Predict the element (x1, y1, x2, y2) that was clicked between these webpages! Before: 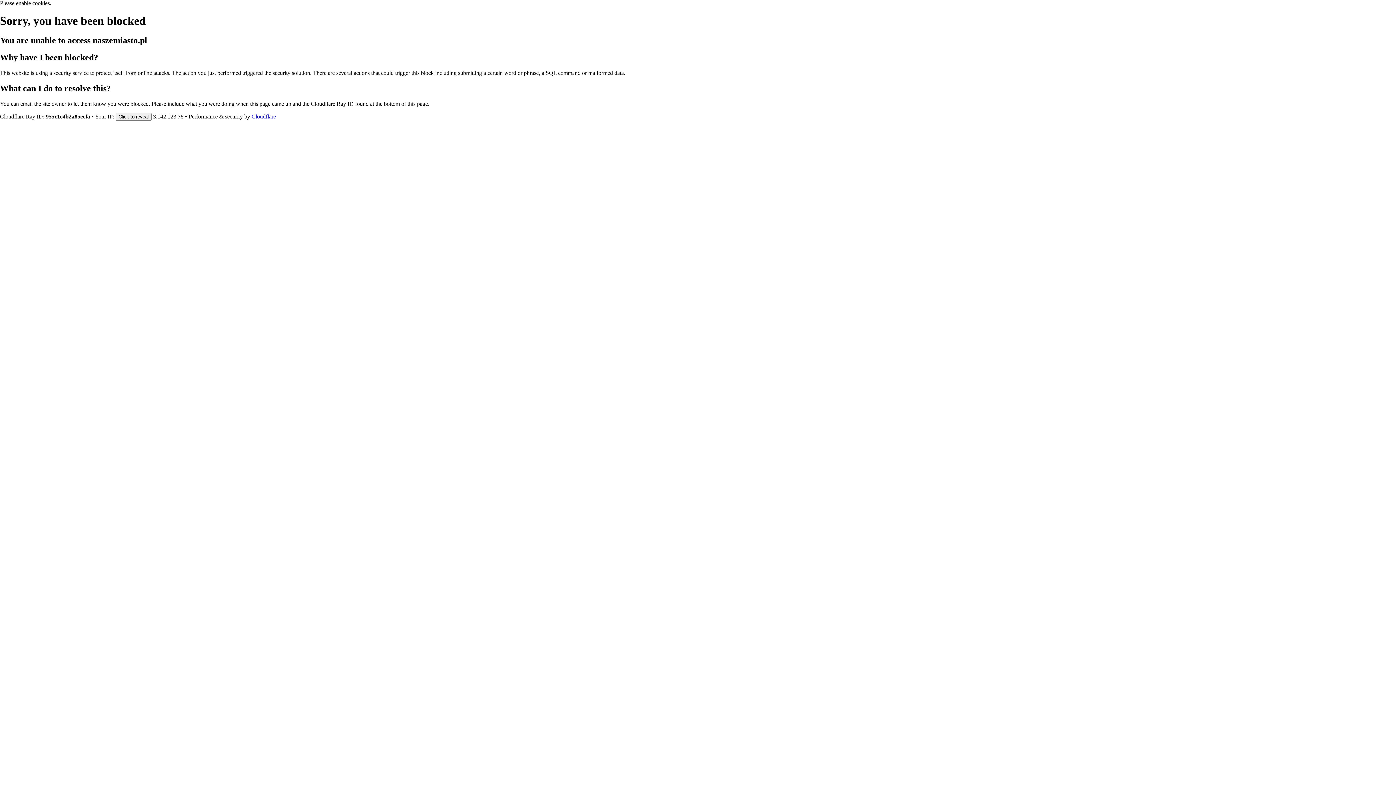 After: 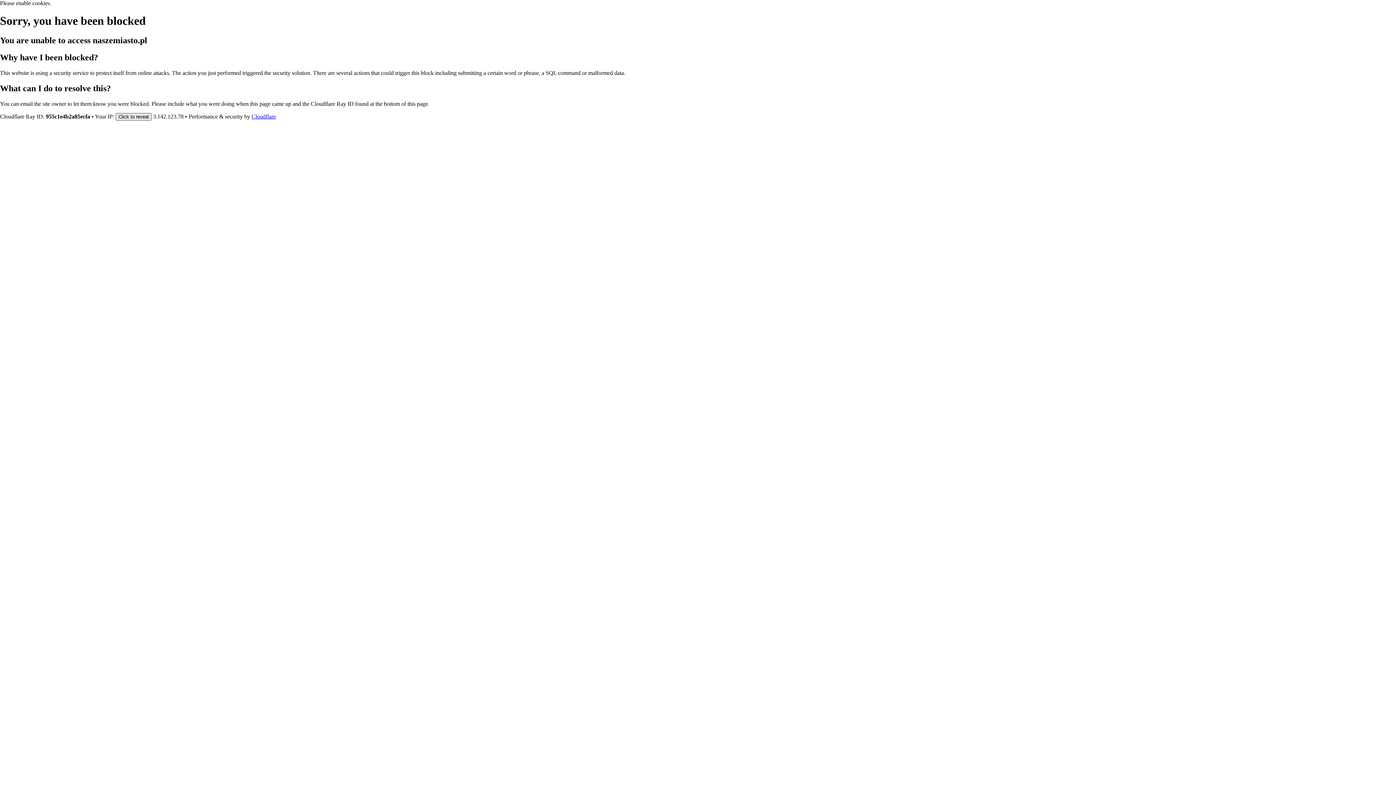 Action: label: Click to reveal bbox: (115, 112, 151, 120)